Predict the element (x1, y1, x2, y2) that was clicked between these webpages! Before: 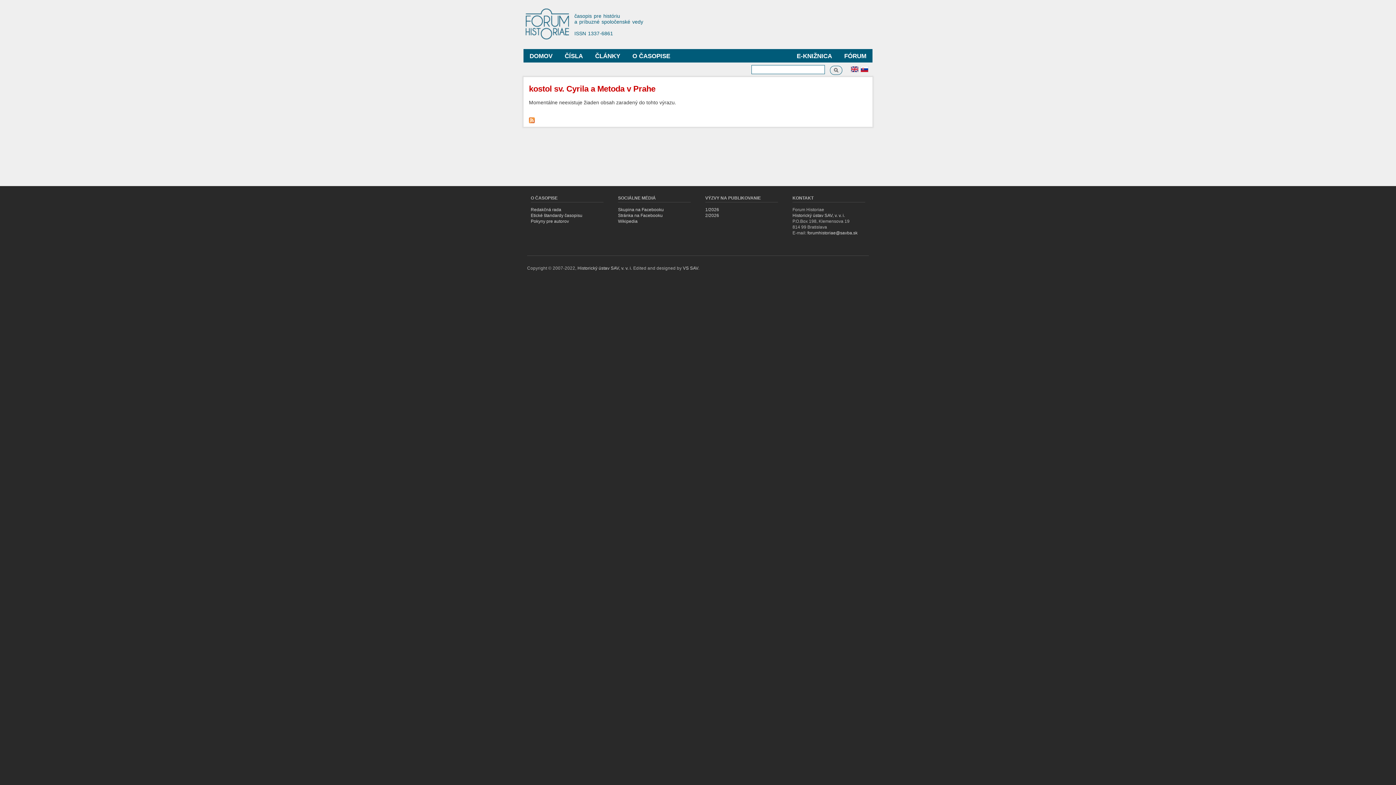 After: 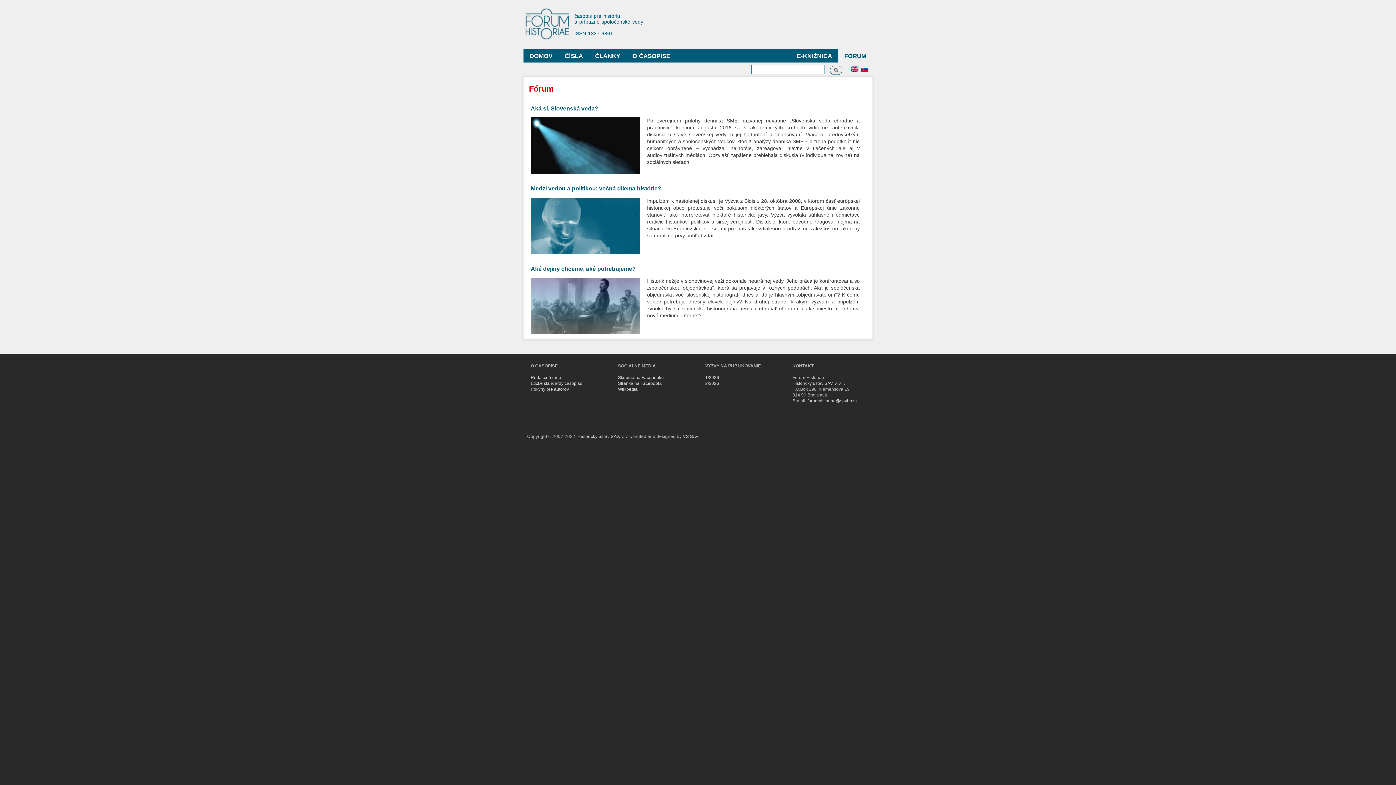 Action: bbox: (838, 49, 872, 62) label: FÓRUM